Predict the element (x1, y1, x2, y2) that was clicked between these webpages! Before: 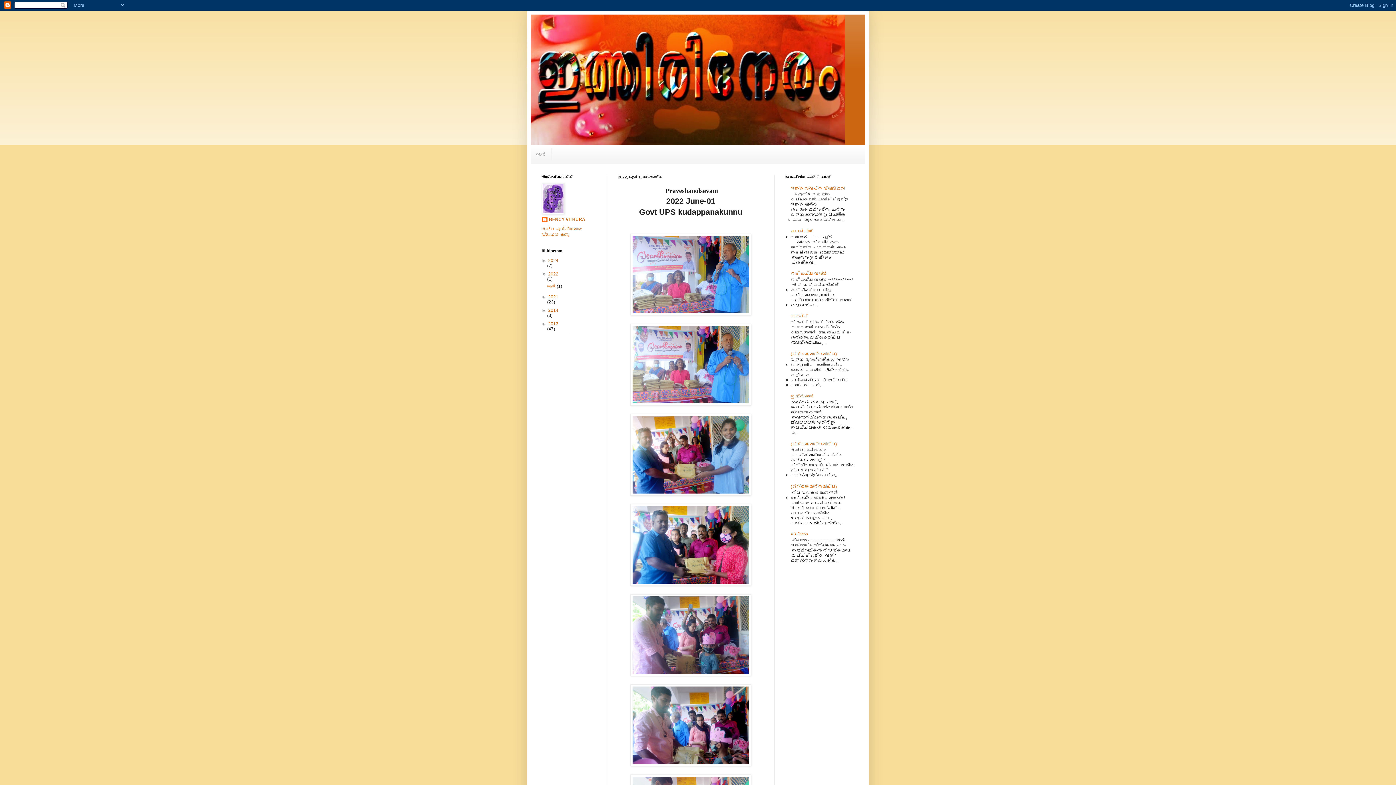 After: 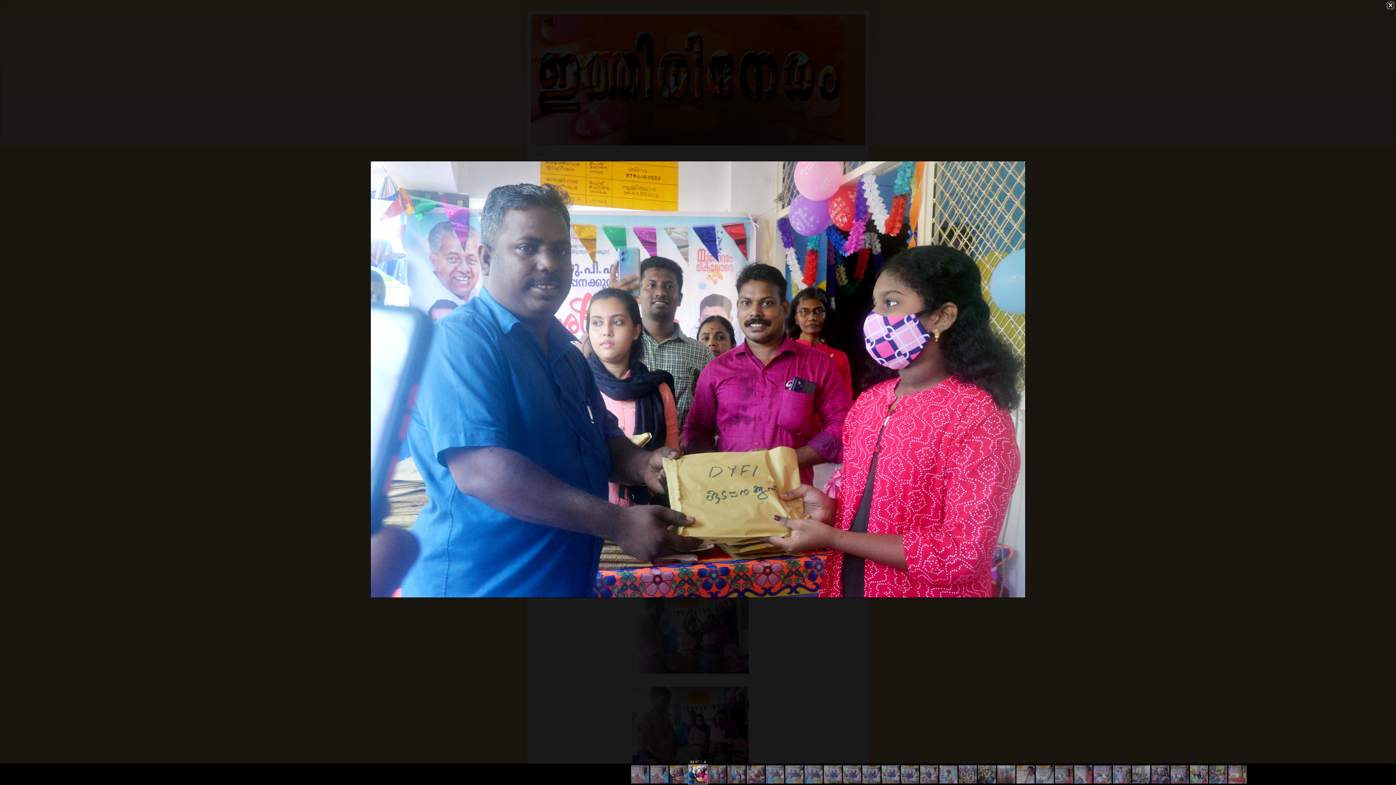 Action: bbox: (630, 581, 751, 587)